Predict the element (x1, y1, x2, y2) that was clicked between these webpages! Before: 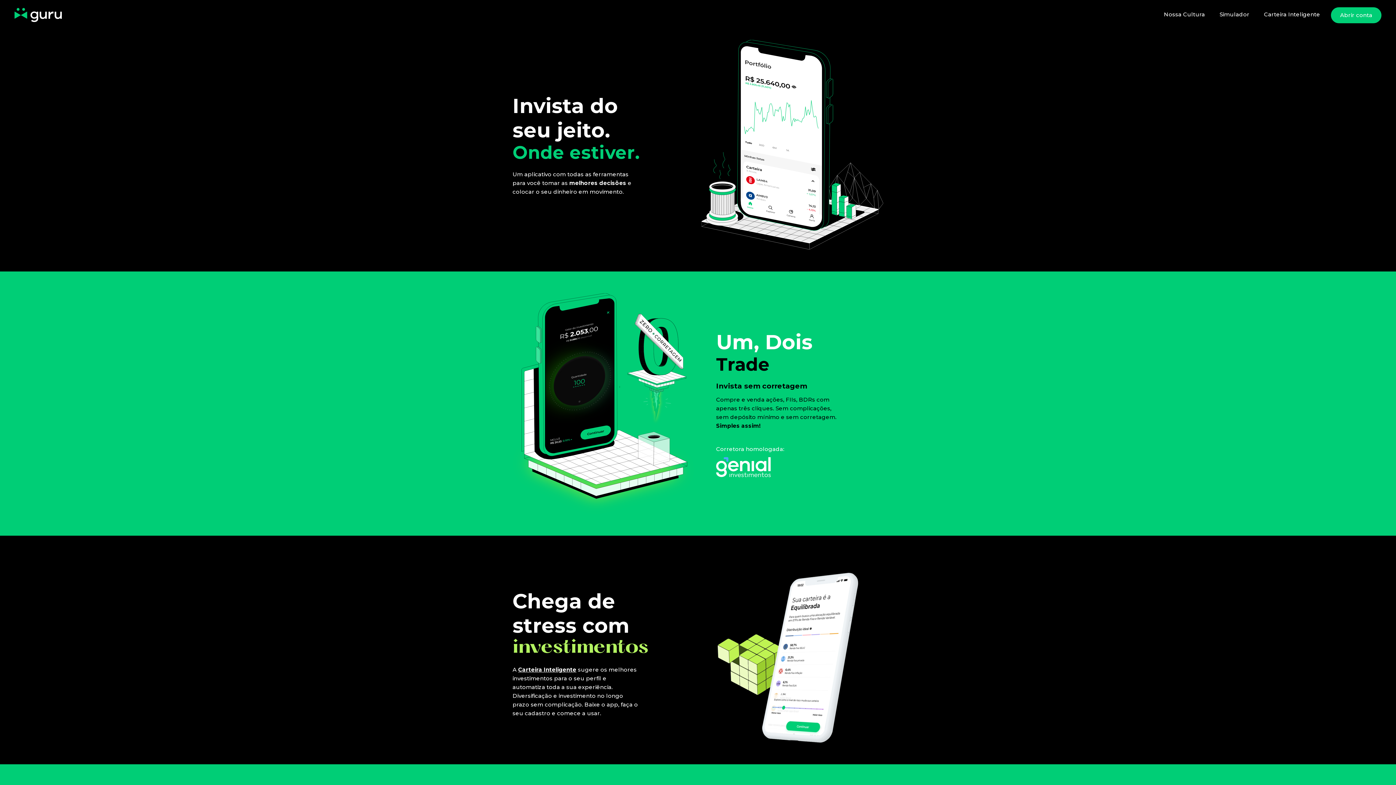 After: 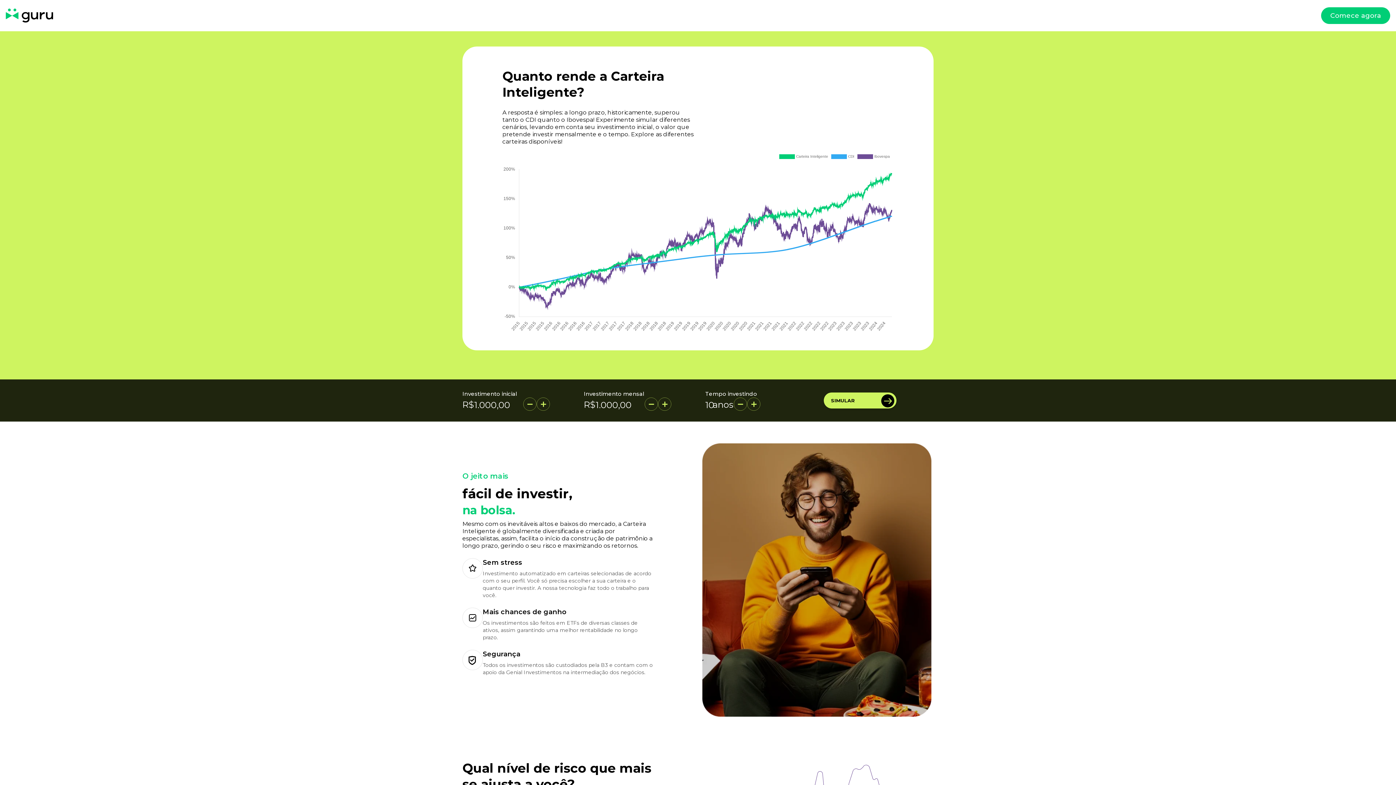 Action: bbox: (1216, 8, 1253, 22) label: Simulador